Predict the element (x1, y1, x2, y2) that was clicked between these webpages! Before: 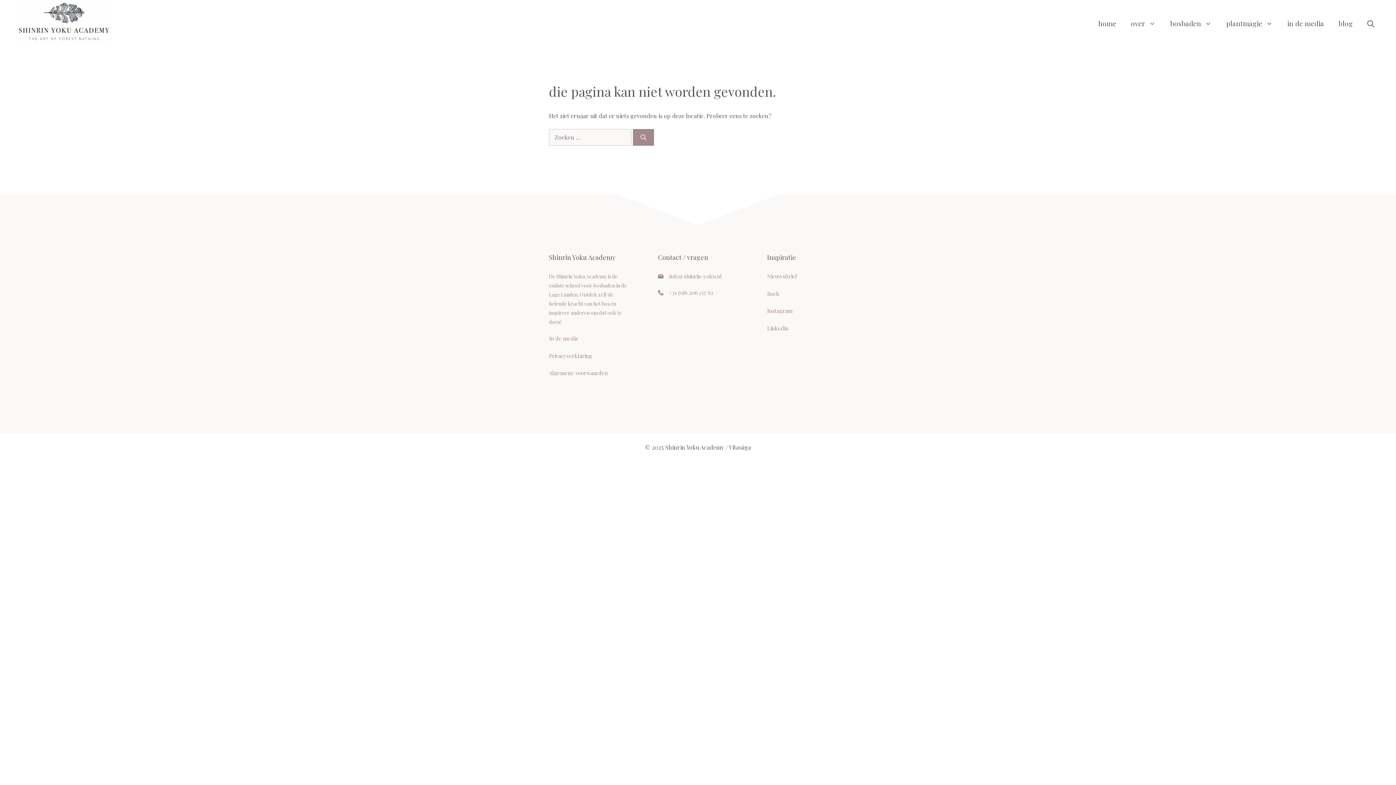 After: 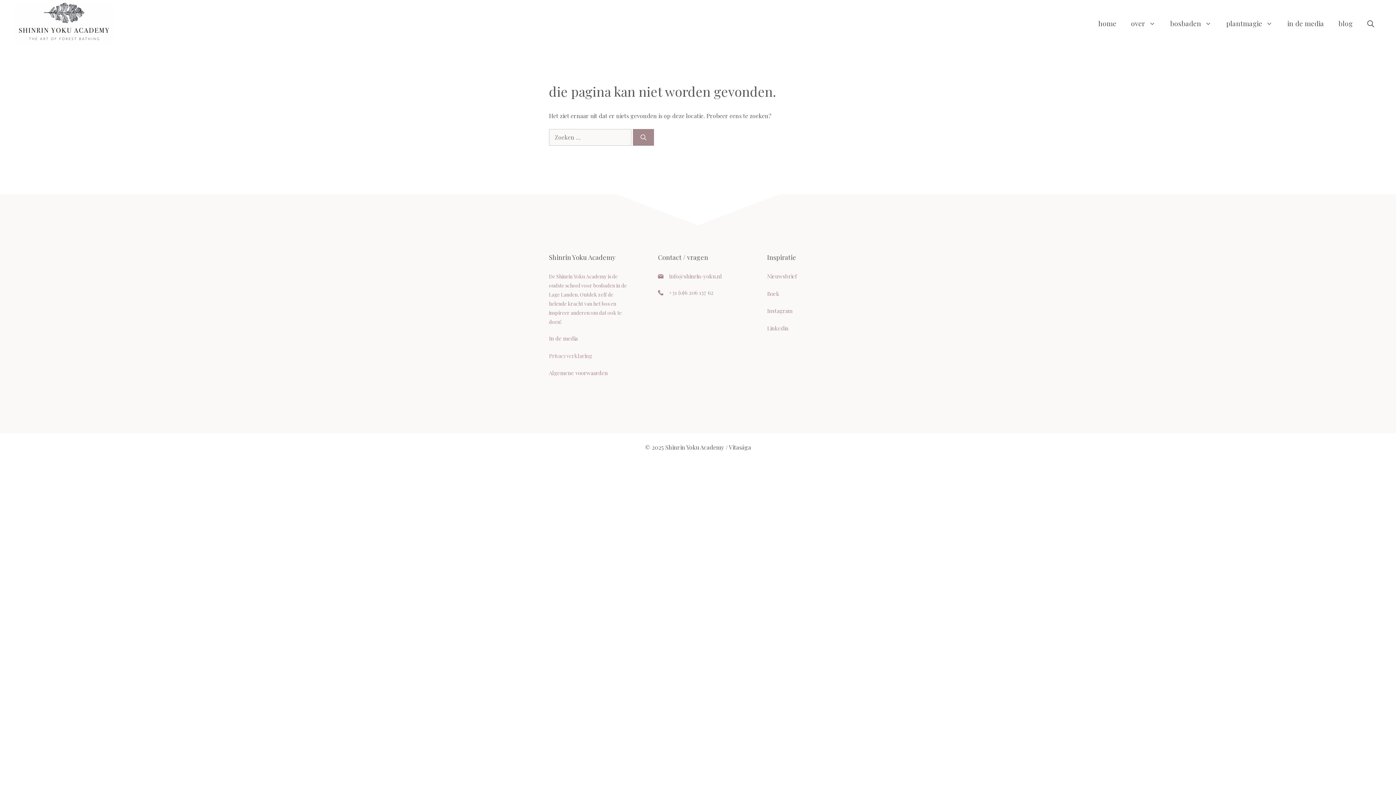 Action: bbox: (549, 352, 592, 359) label: Privacyverklaring